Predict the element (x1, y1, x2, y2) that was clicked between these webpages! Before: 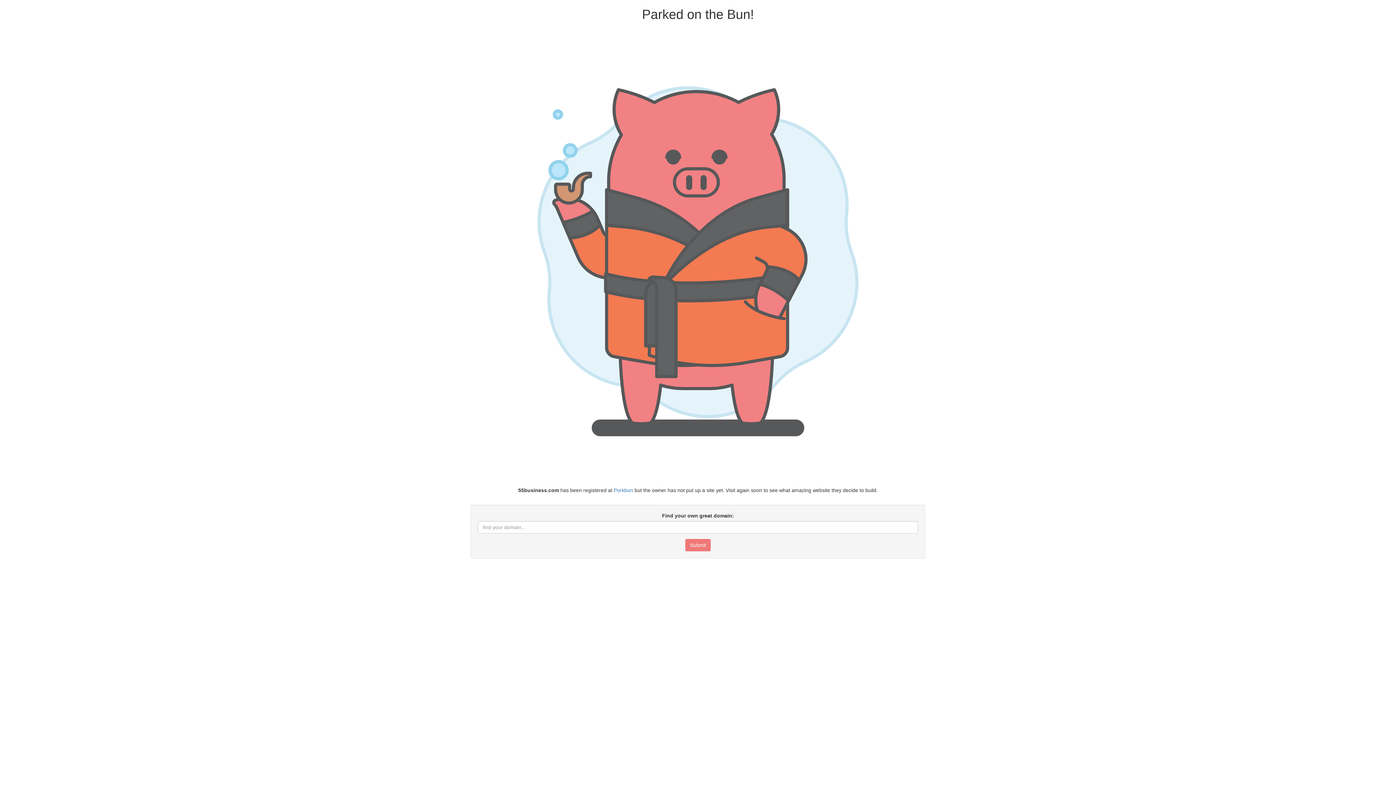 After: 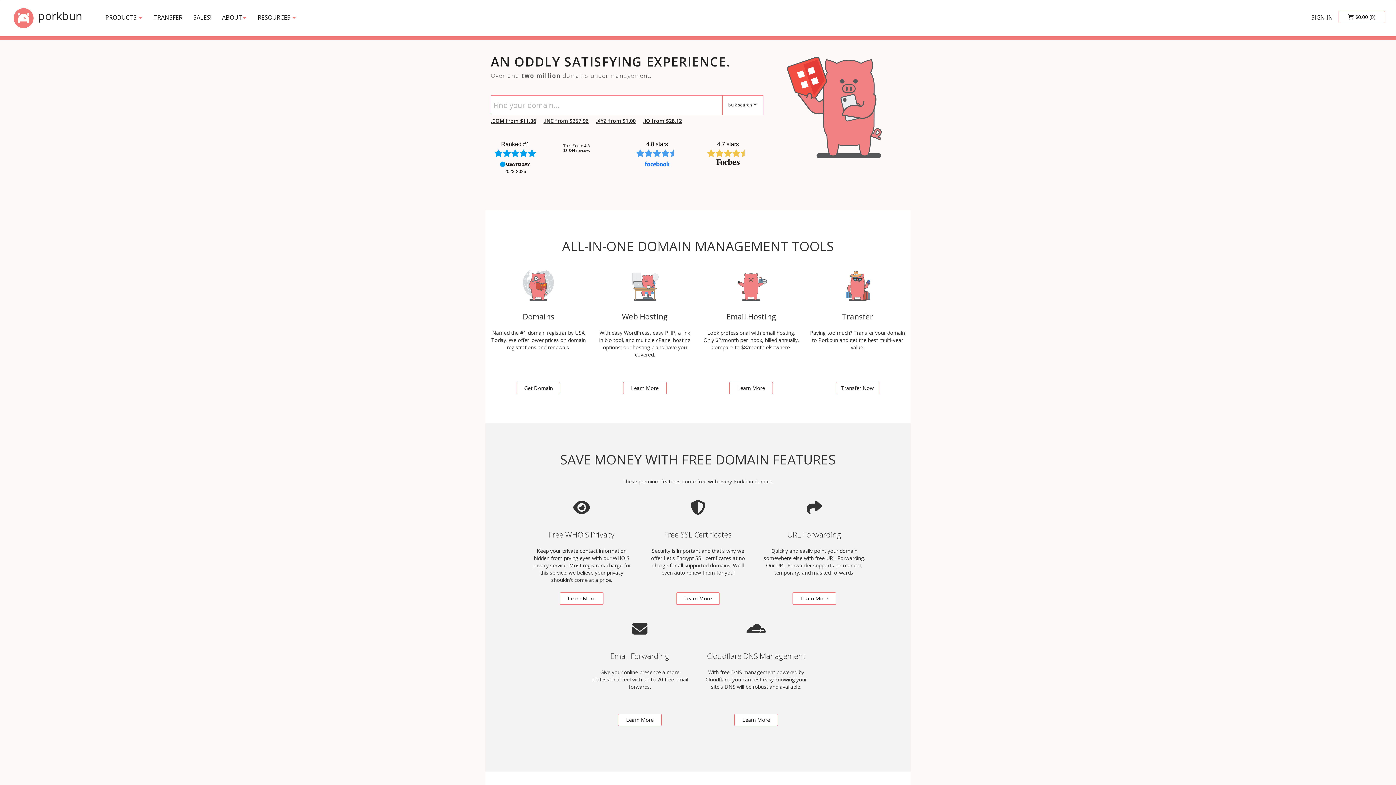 Action: bbox: (613, 487, 633, 493) label: Porkbun